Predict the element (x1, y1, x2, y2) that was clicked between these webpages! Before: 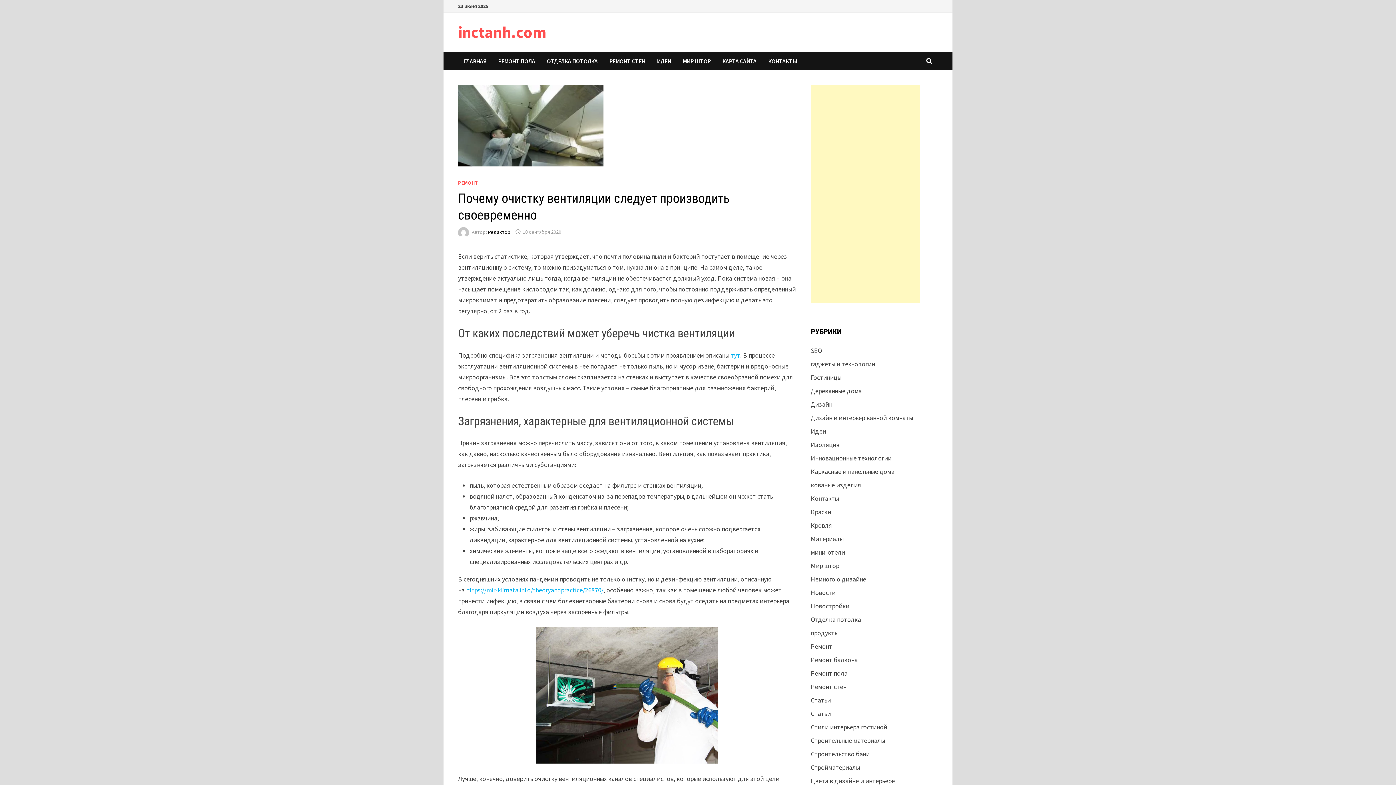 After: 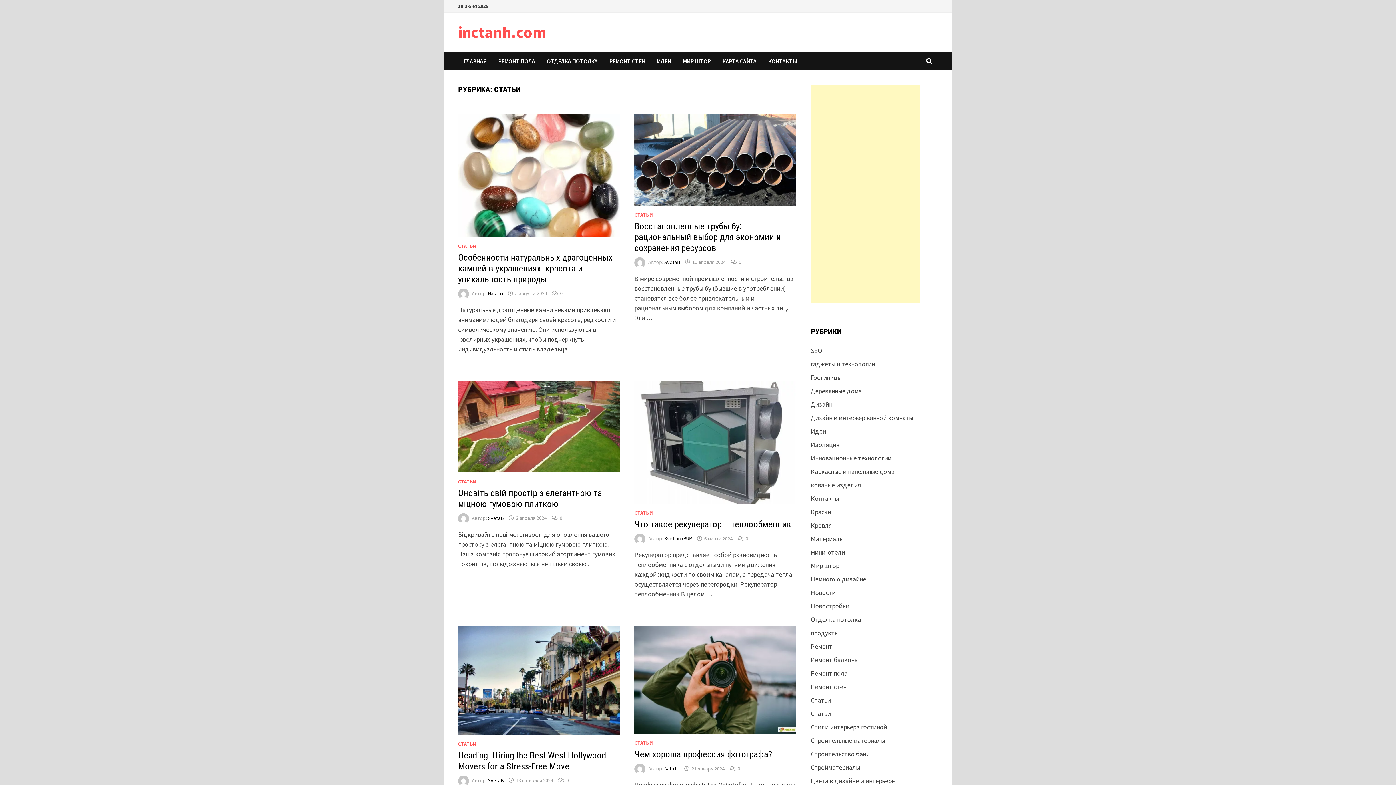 Action: bbox: (811, 709, 831, 718) label: Статьи